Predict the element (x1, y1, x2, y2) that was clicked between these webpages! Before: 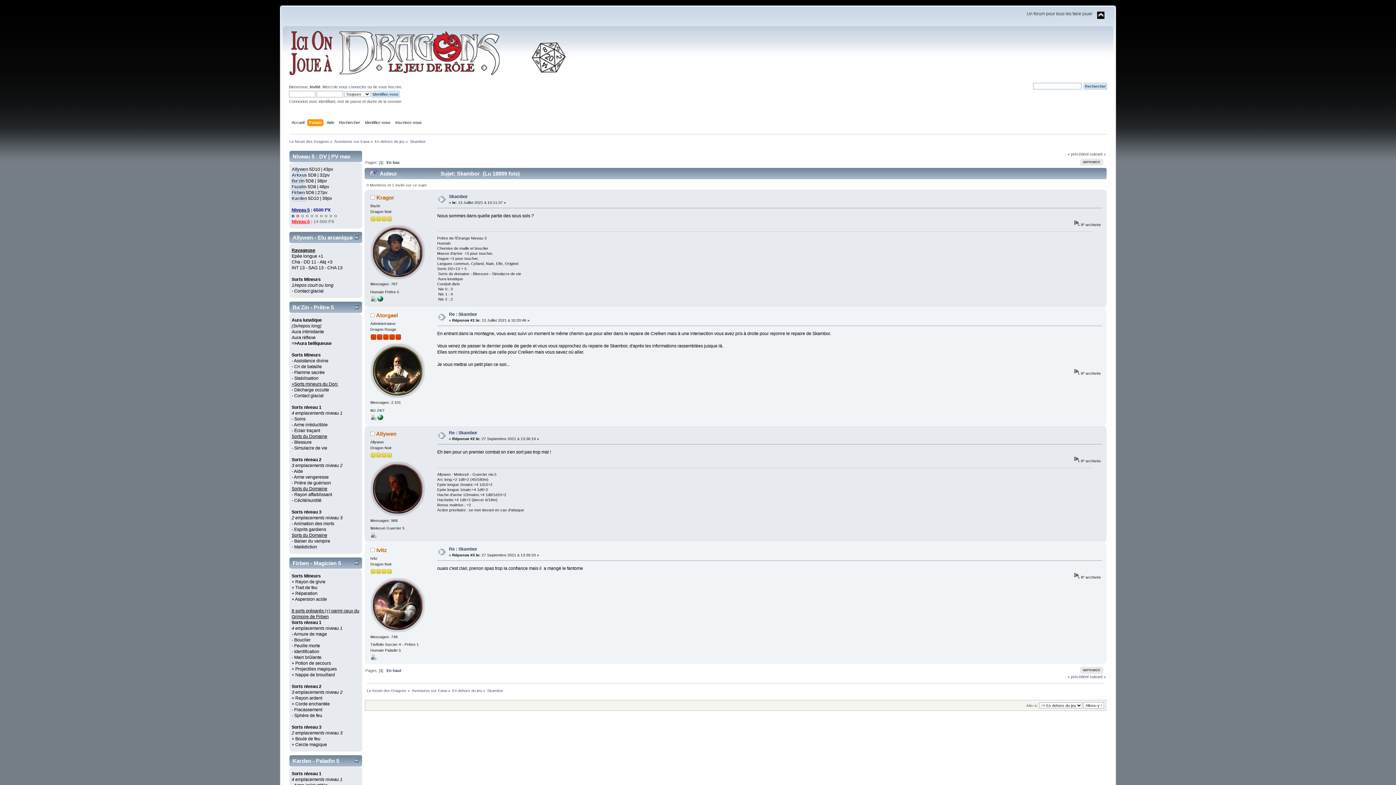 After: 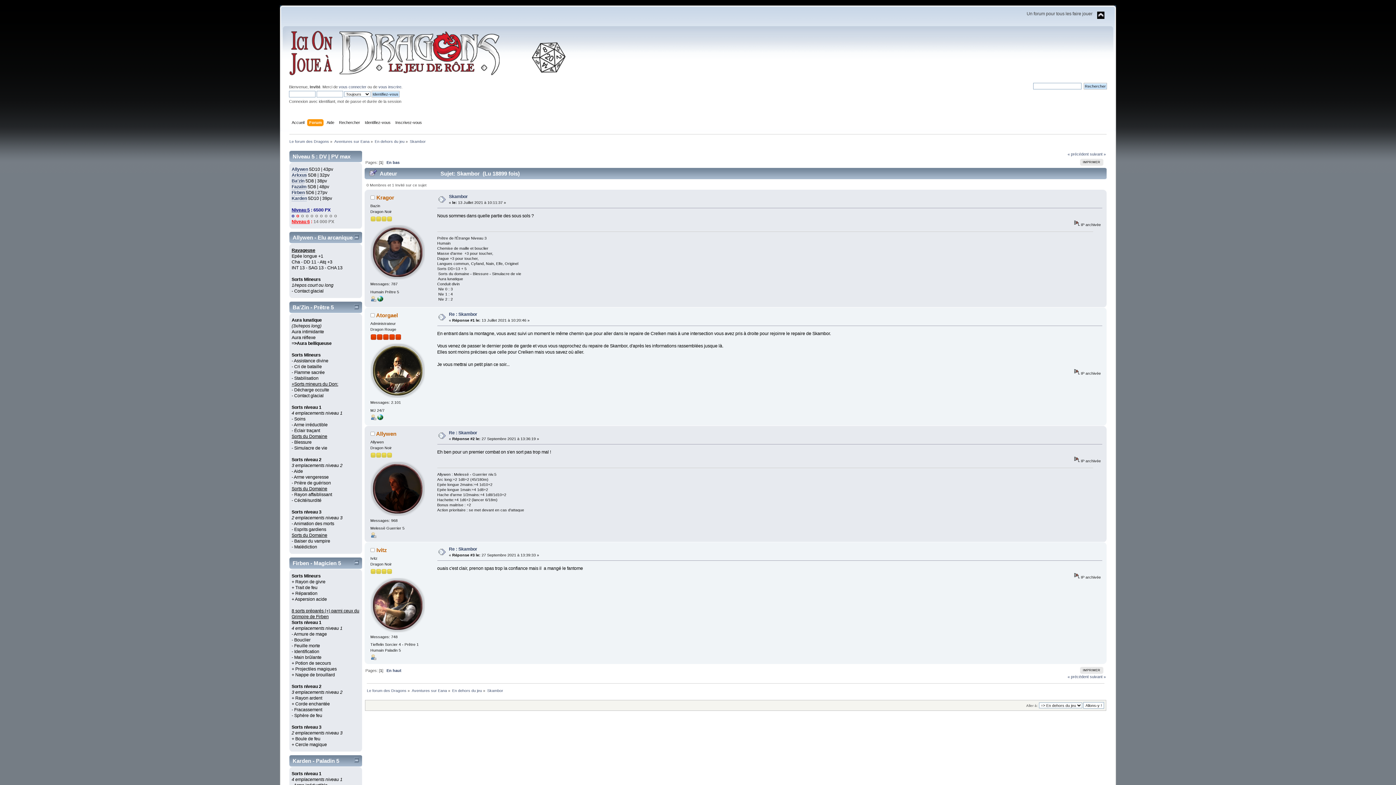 Action: label: Skambor bbox: (409, 139, 425, 143)